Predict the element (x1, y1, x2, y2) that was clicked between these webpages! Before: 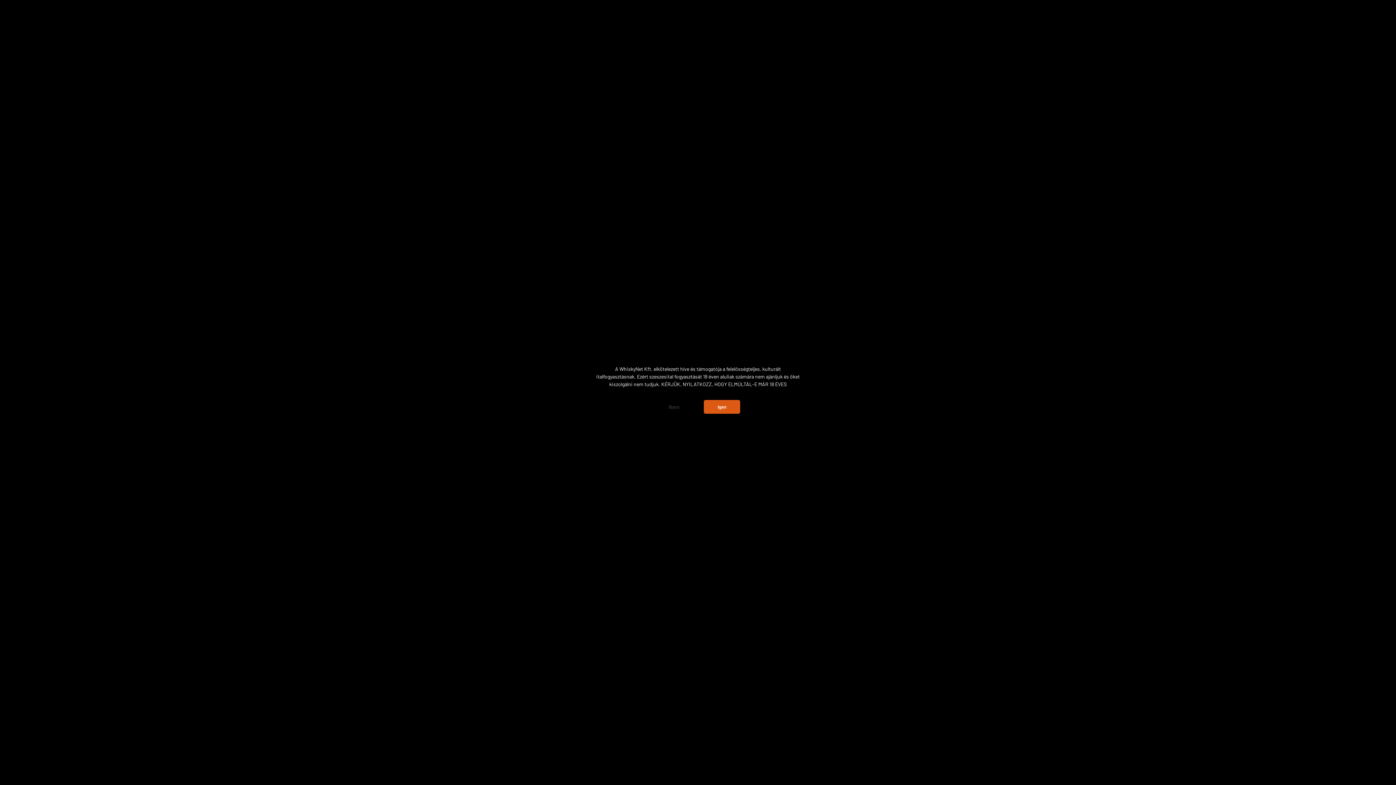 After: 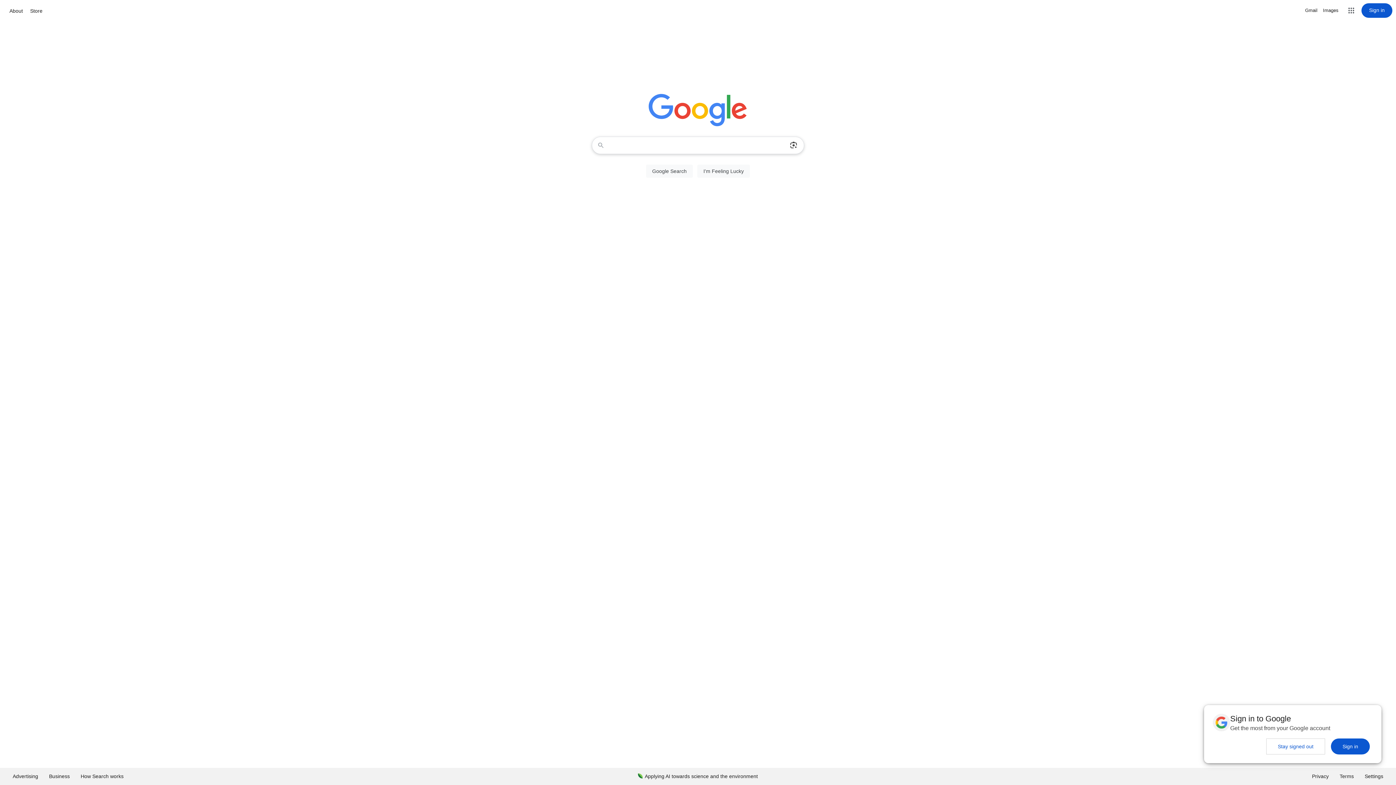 Action: bbox: (656, 399, 692, 414) label: Nem